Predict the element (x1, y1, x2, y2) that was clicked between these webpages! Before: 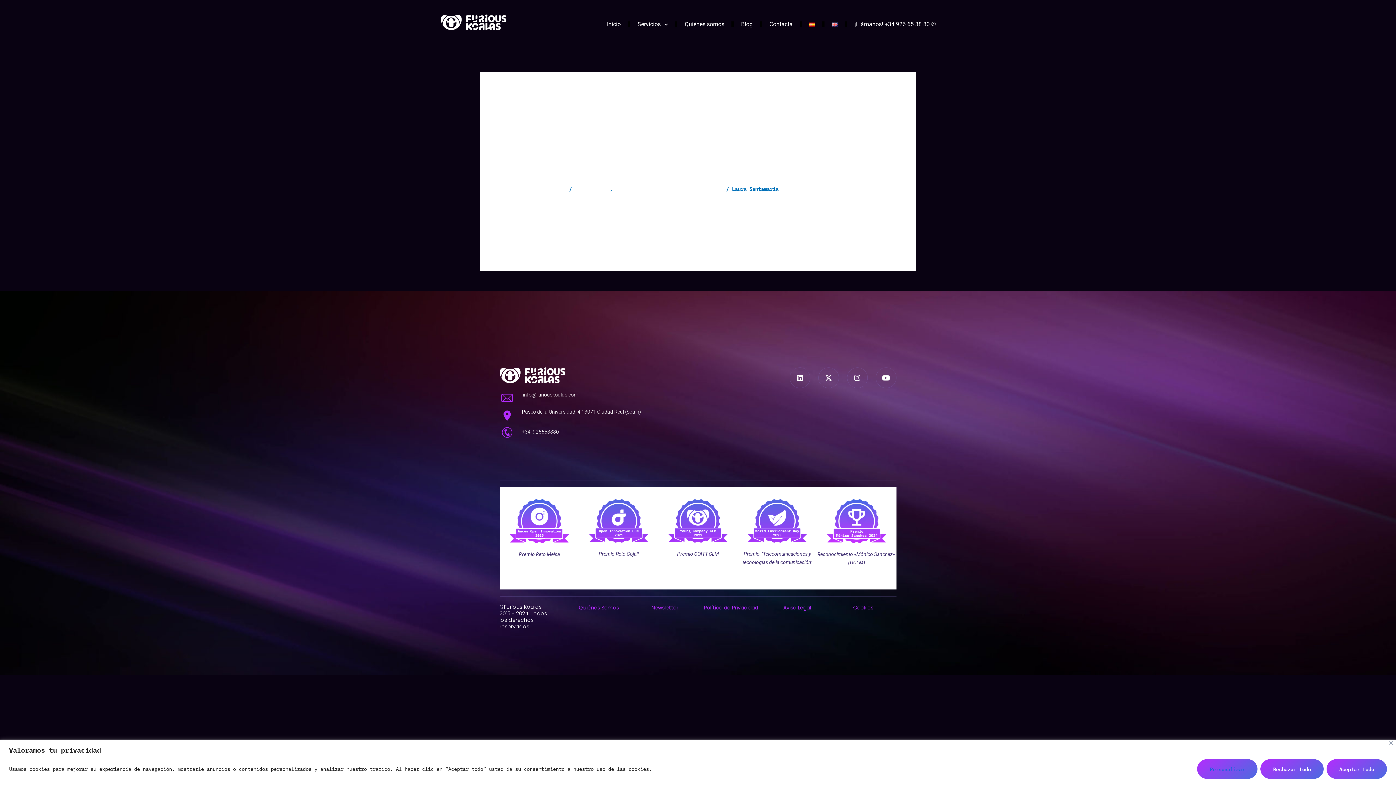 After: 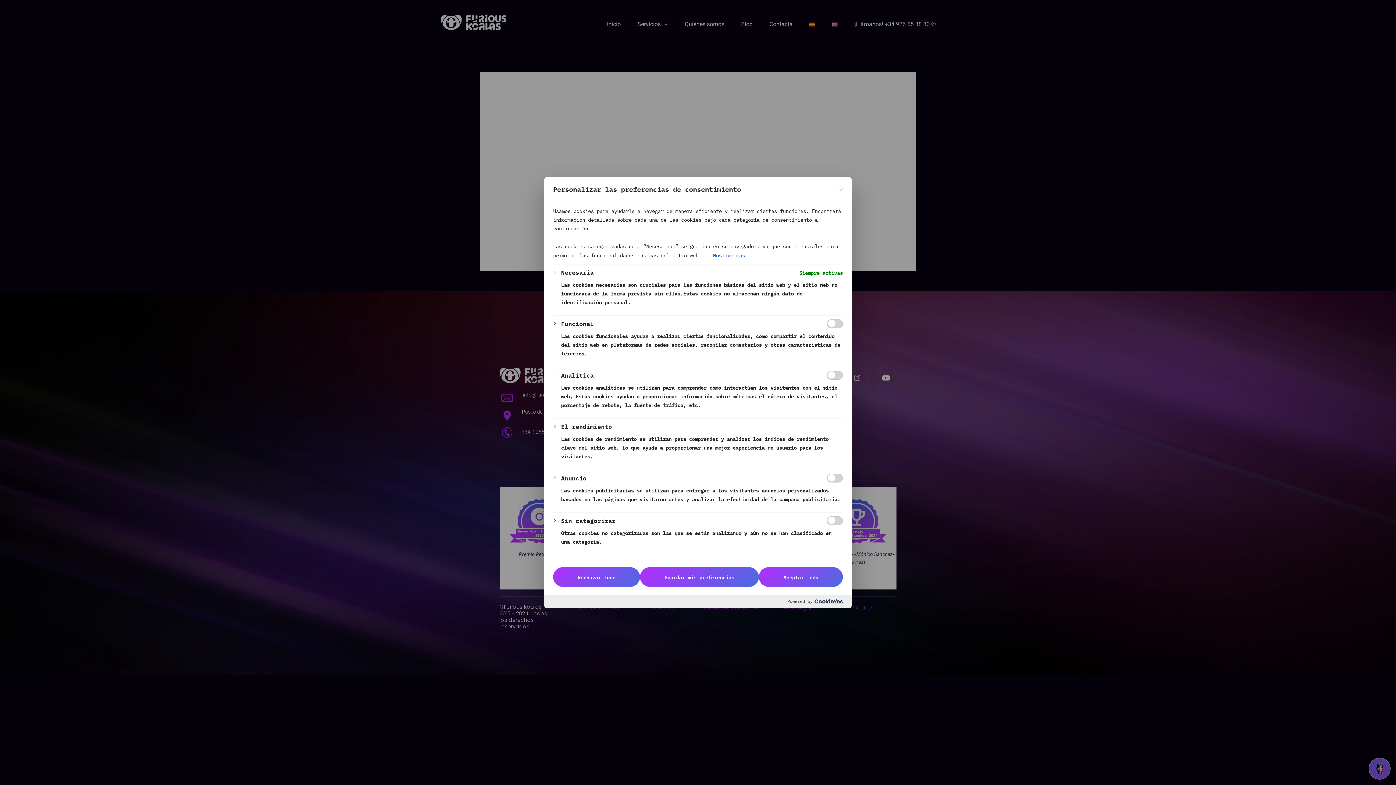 Action: label: Personalizar bbox: (1197, 759, 1257, 779)